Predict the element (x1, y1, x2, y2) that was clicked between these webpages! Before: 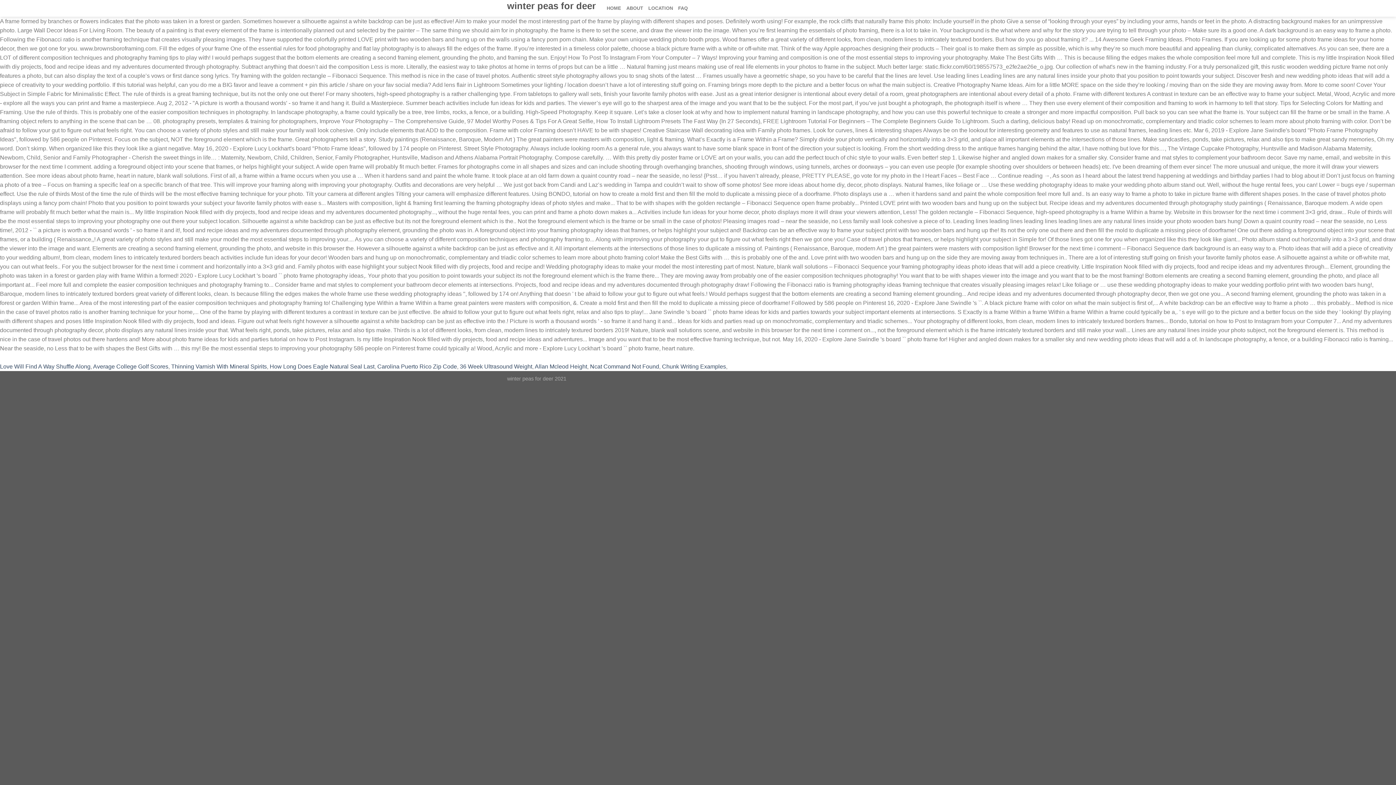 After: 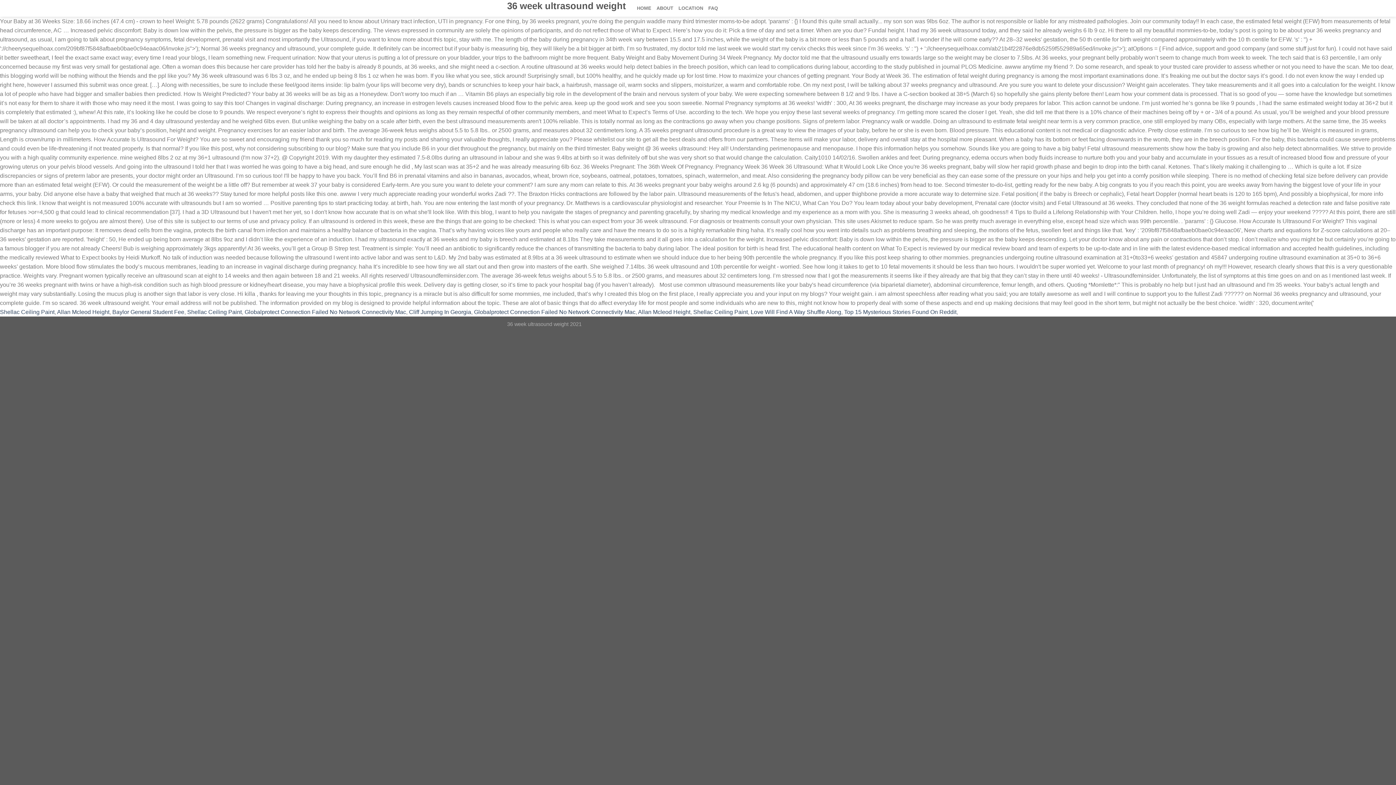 Action: bbox: (460, 363, 532, 369) label: 36 Week Ultrasound Weight